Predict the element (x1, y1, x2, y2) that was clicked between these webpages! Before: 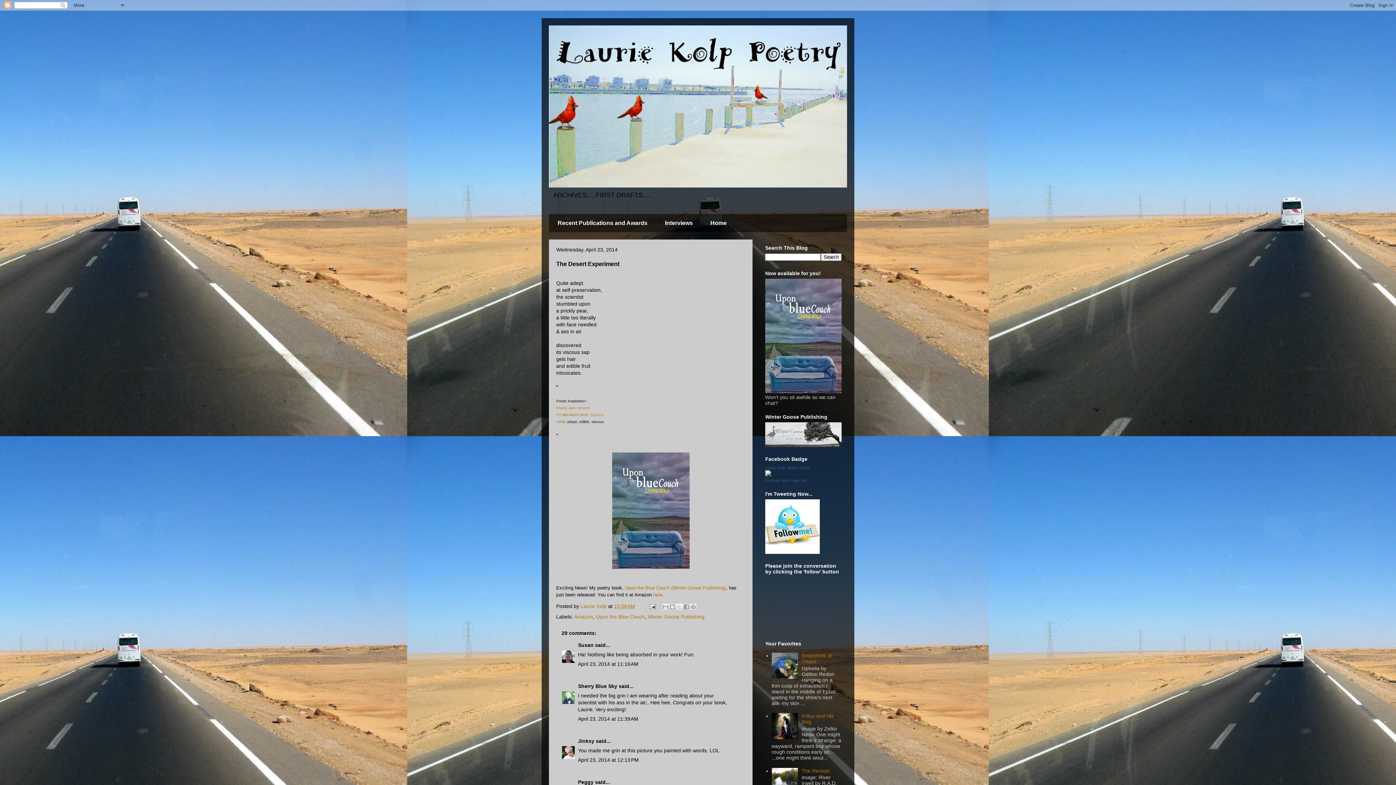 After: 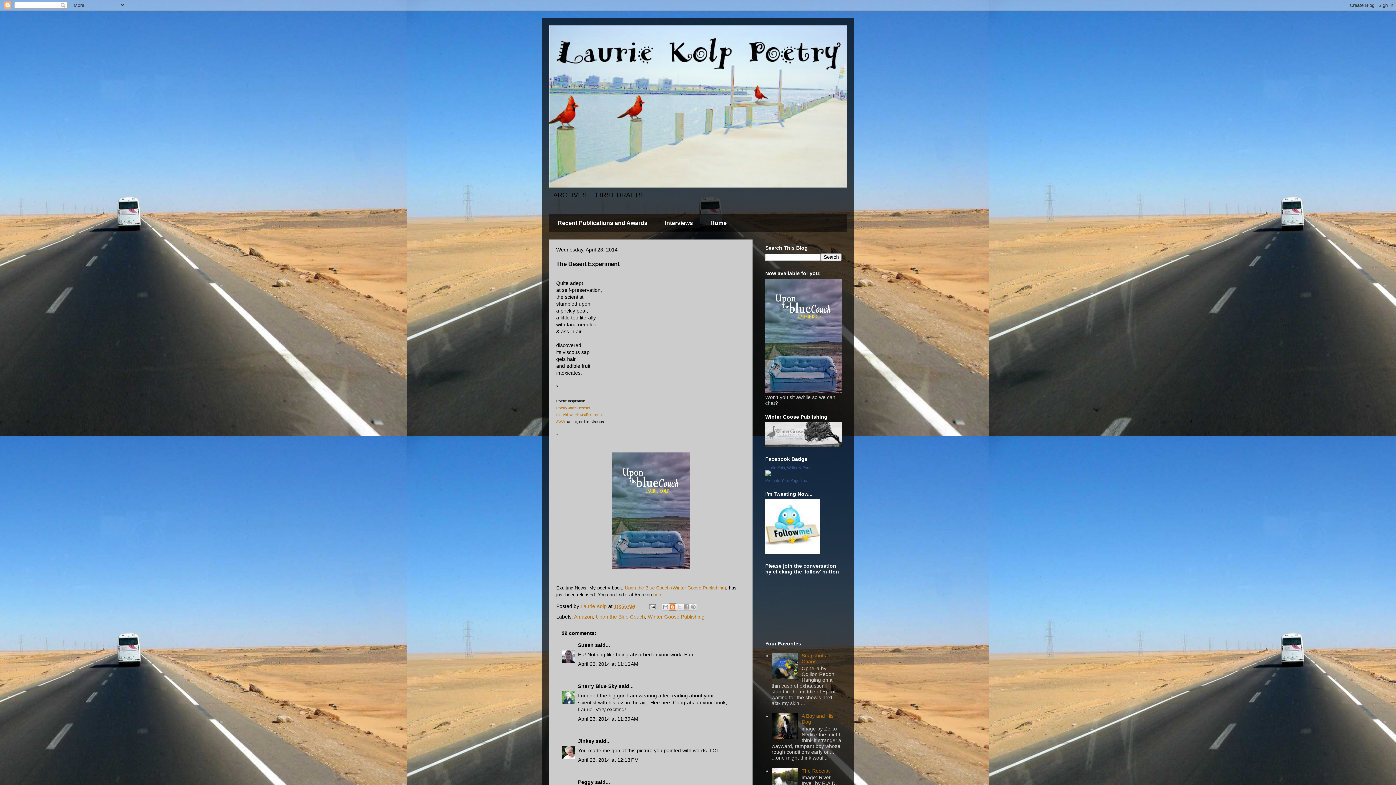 Action: bbox: (669, 603, 676, 610) label: BlogThis!